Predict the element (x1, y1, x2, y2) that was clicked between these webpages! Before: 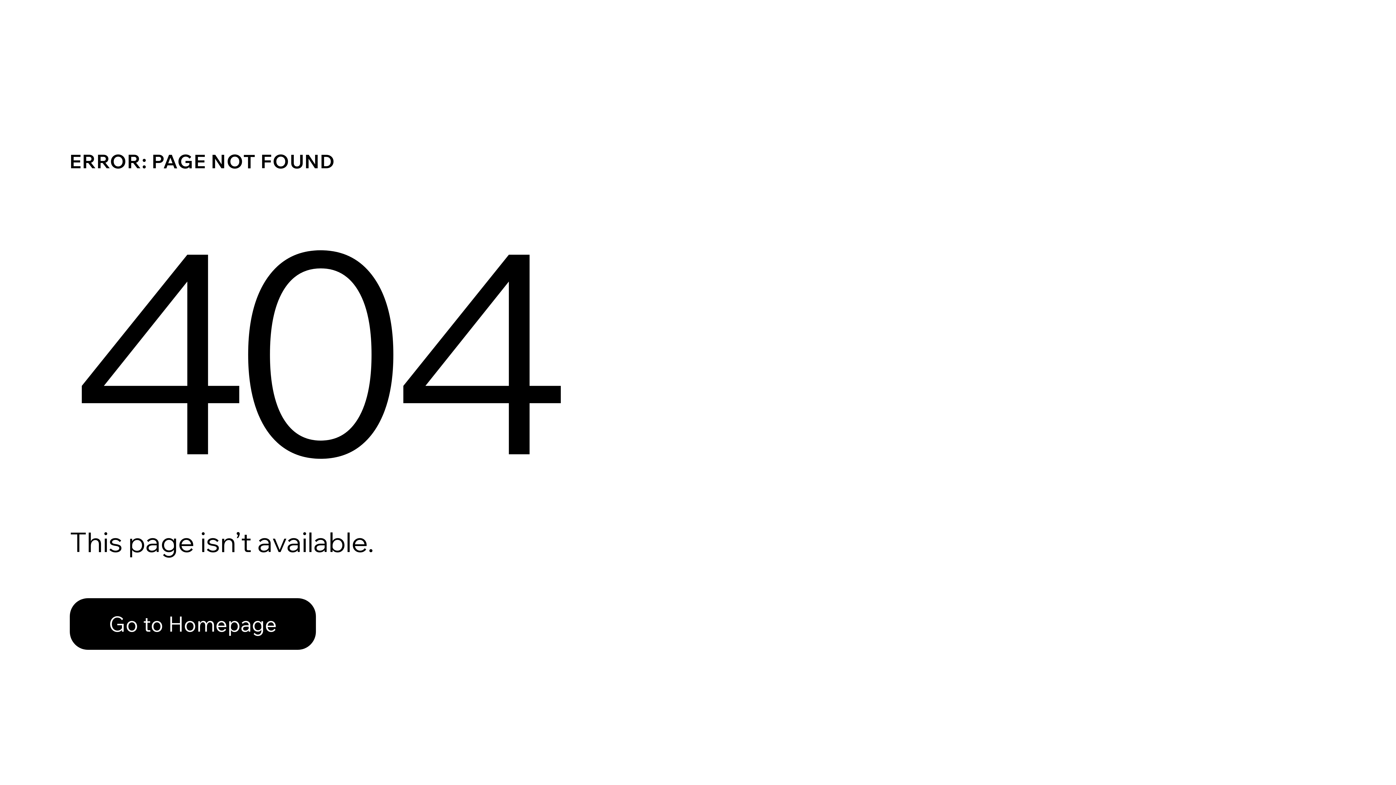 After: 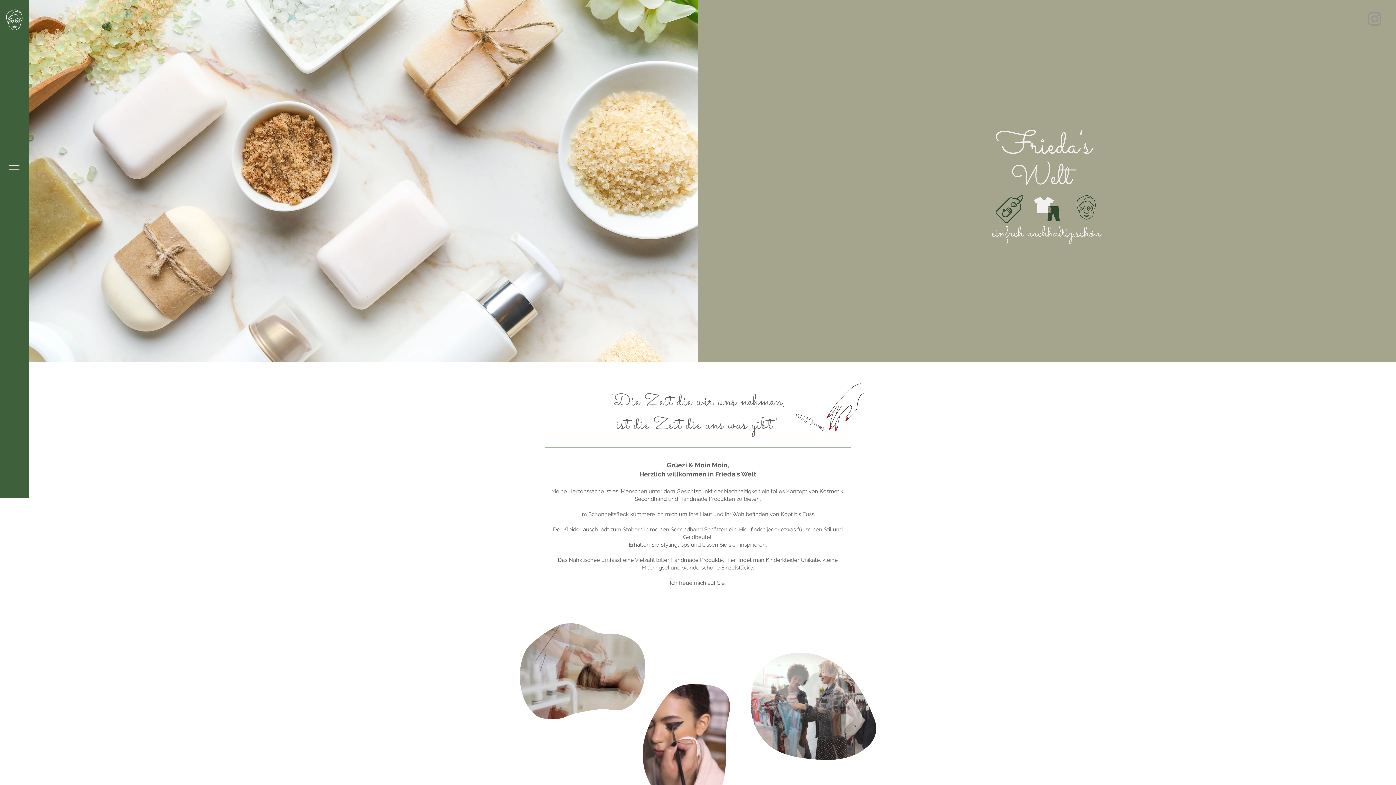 Action: label: Go to Homepage bbox: (69, 598, 316, 650)